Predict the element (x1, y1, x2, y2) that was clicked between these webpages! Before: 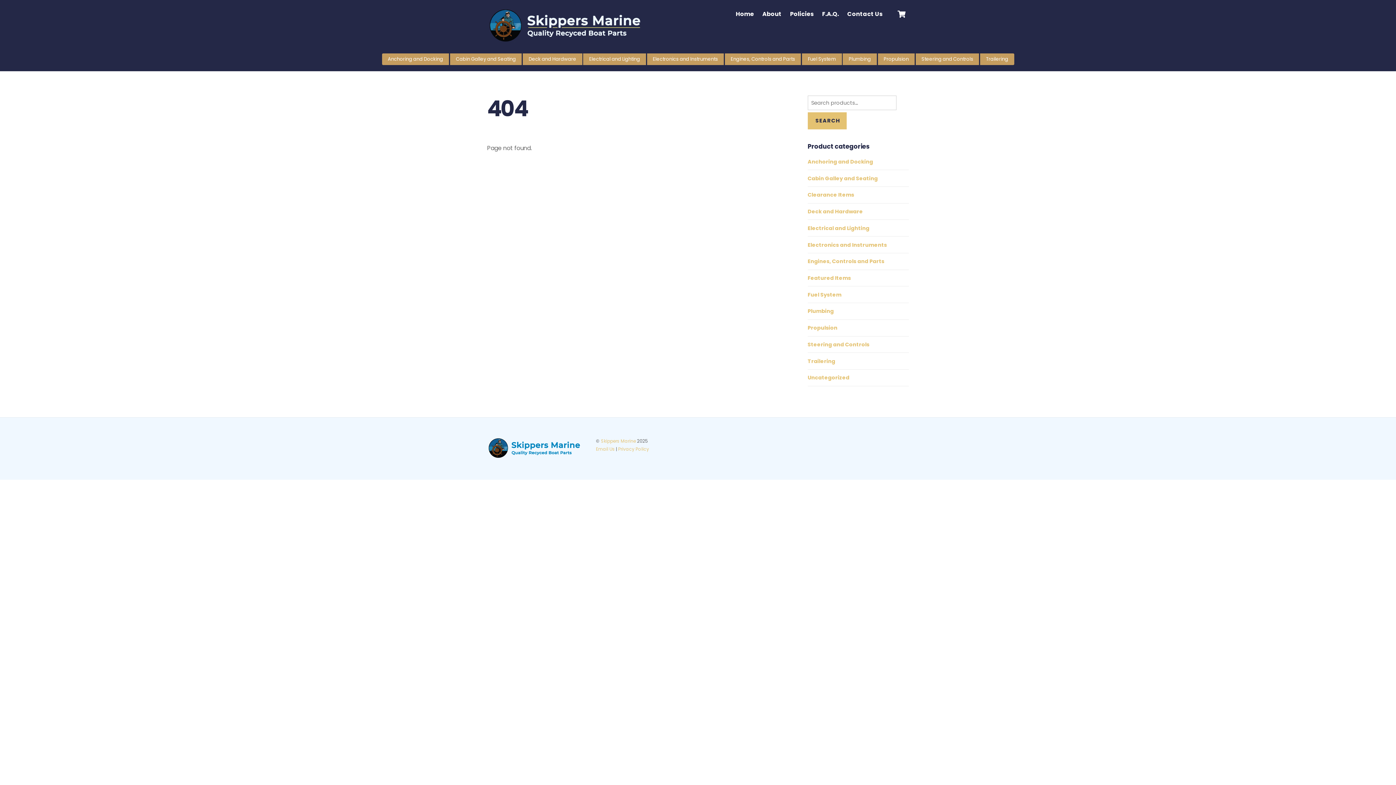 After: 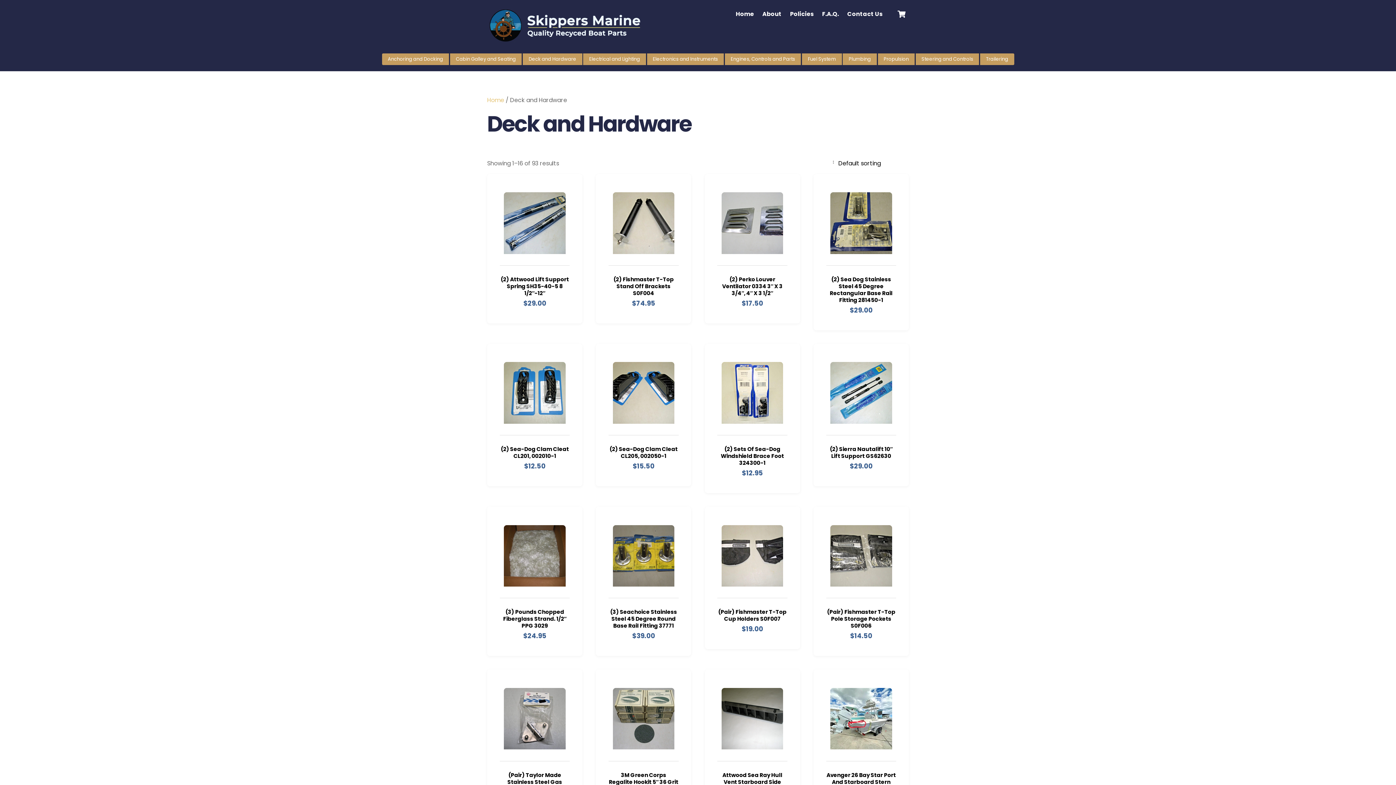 Action: bbox: (522, 53, 582, 65) label: Deck and Hardware